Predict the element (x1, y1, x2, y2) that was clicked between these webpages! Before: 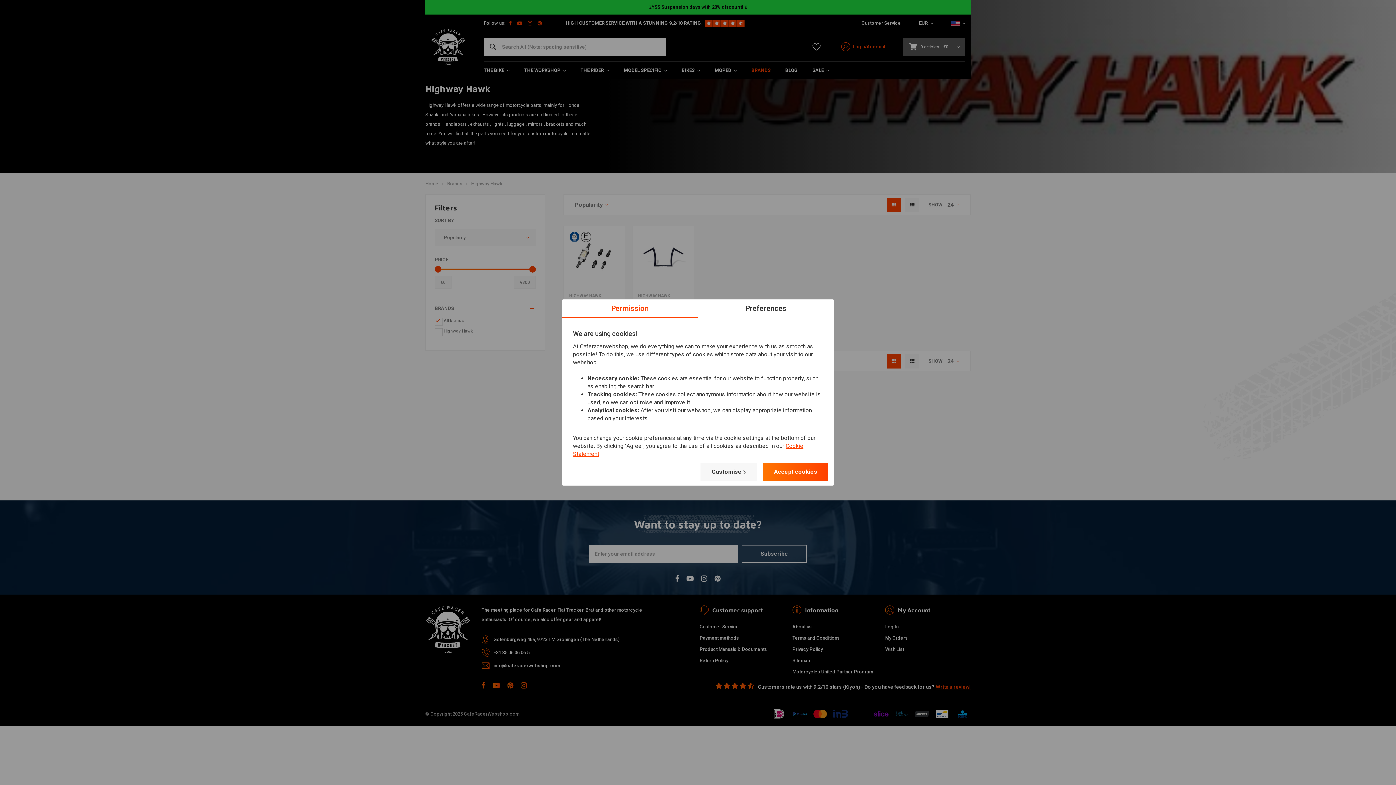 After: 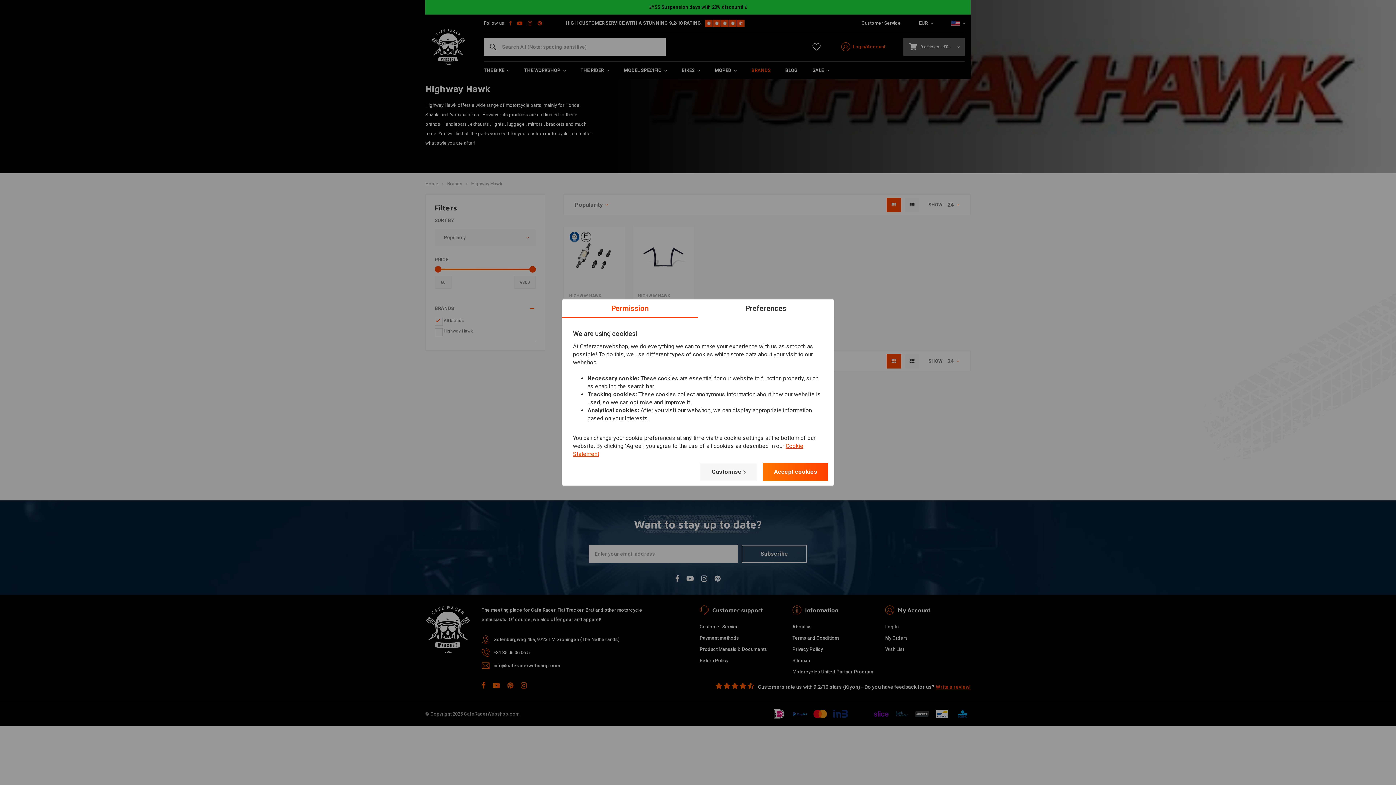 Action: label: Permission bbox: (562, 299, 698, 318)